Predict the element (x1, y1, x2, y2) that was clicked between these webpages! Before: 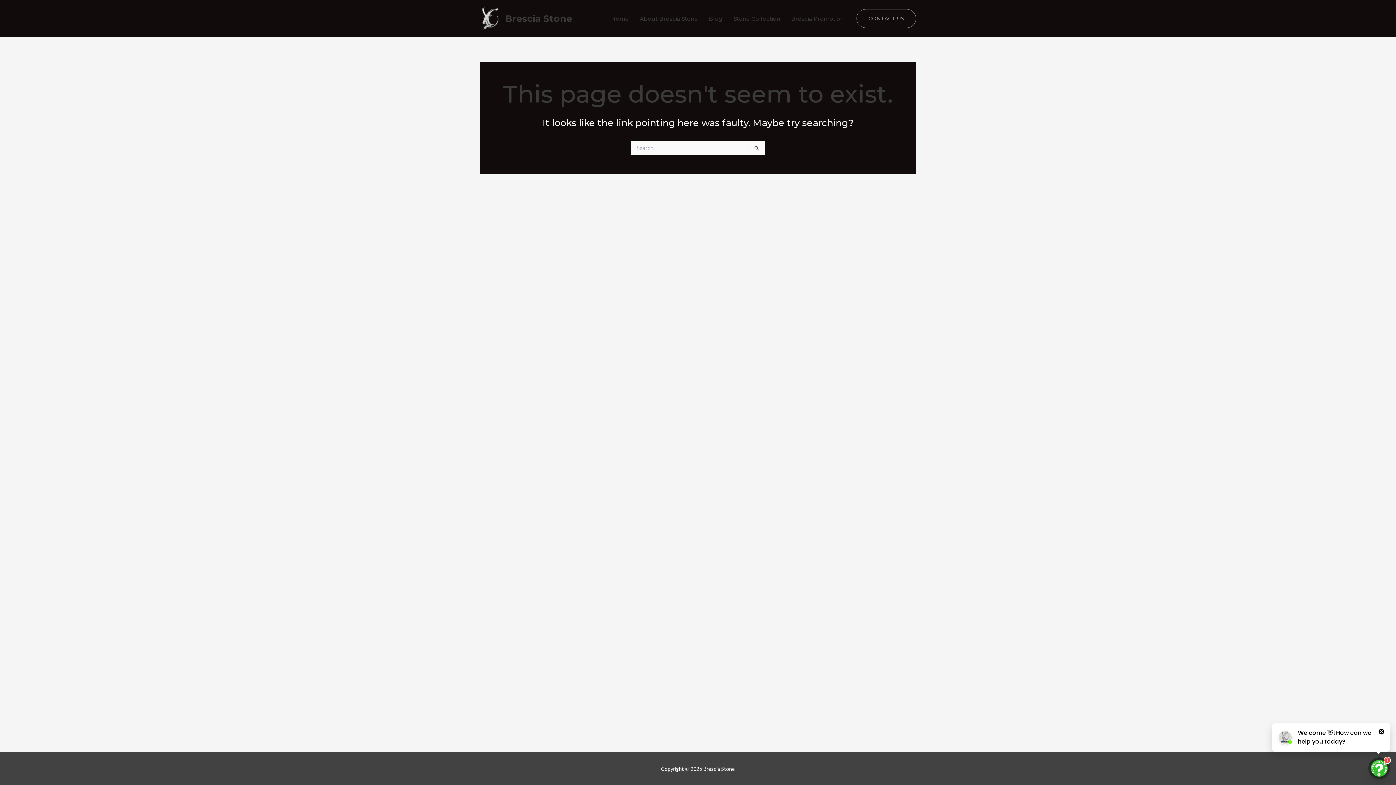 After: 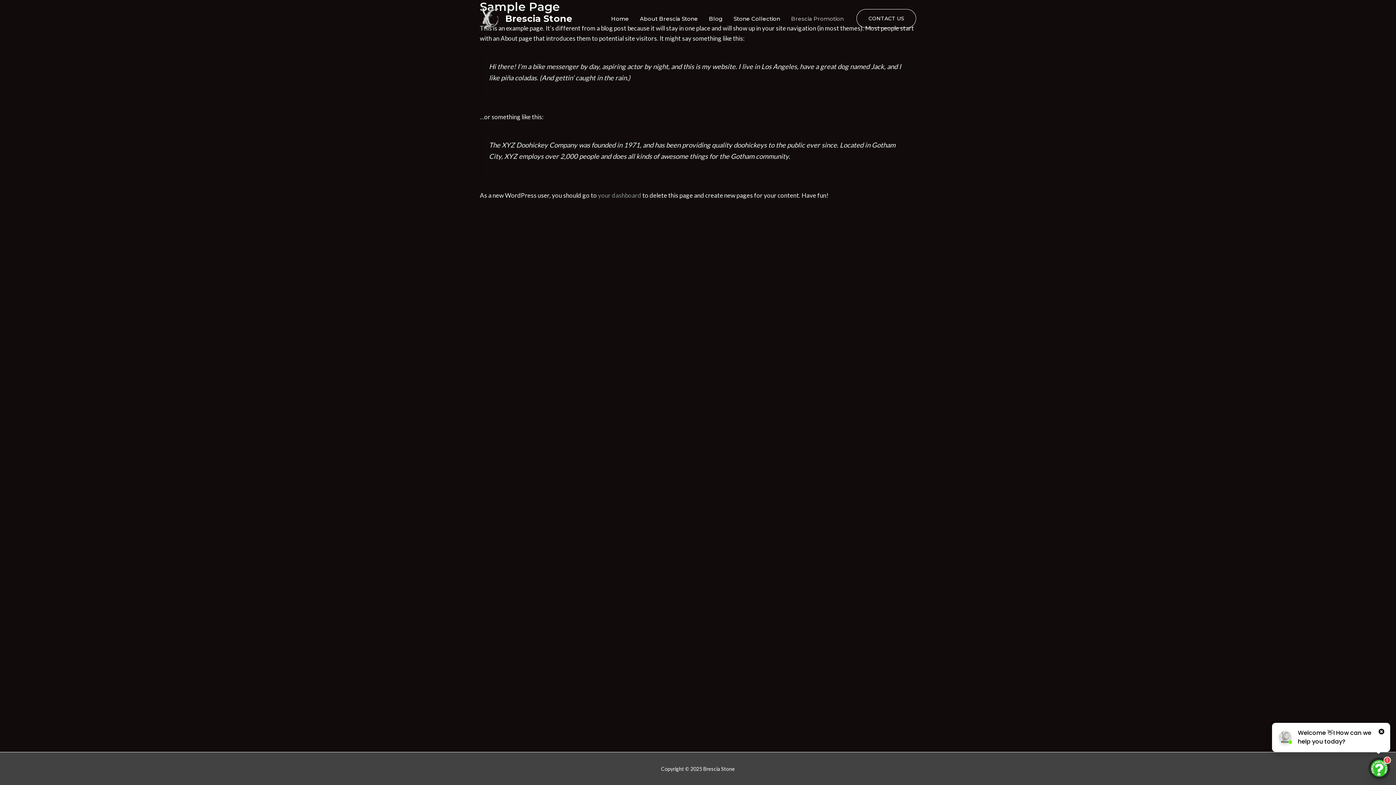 Action: bbox: (785, 16, 849, 21) label: Brescia Promotion